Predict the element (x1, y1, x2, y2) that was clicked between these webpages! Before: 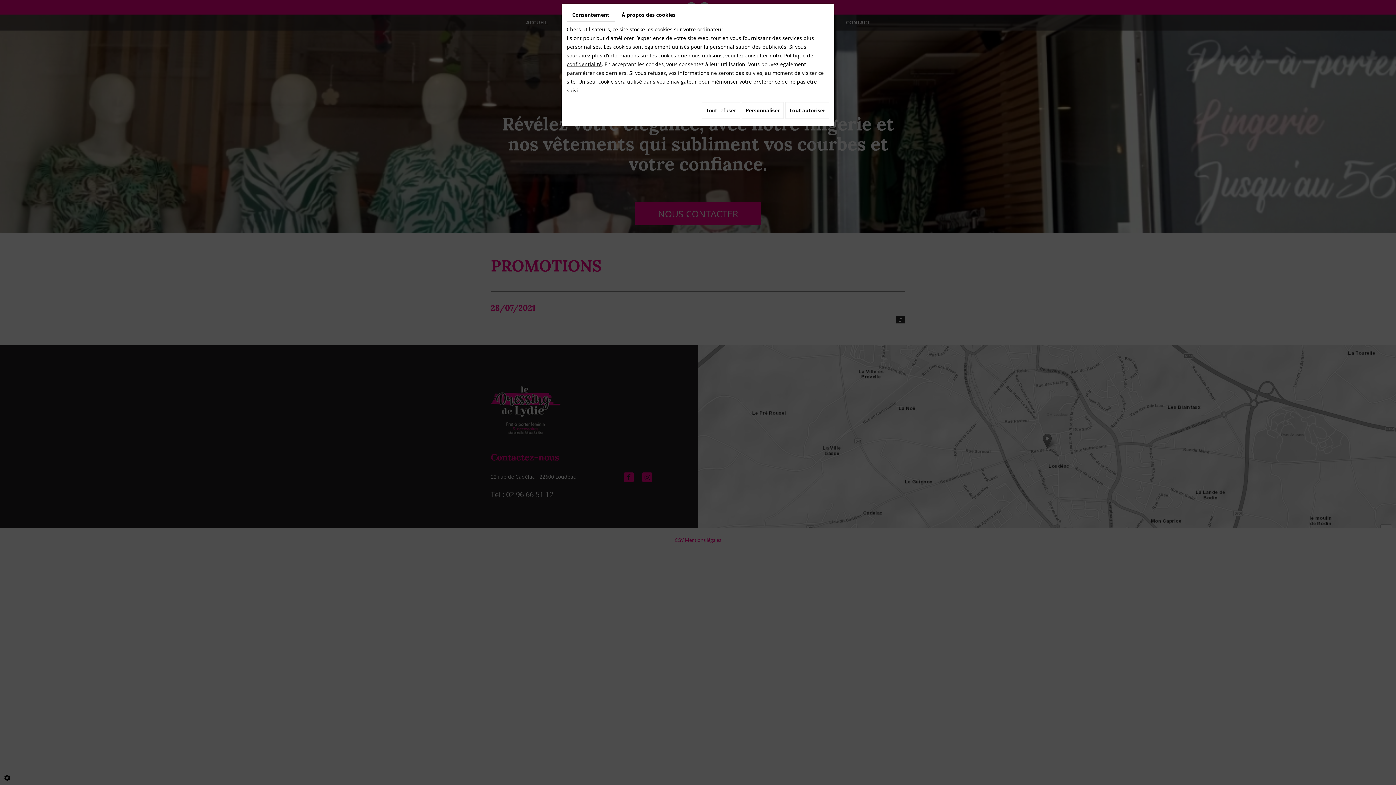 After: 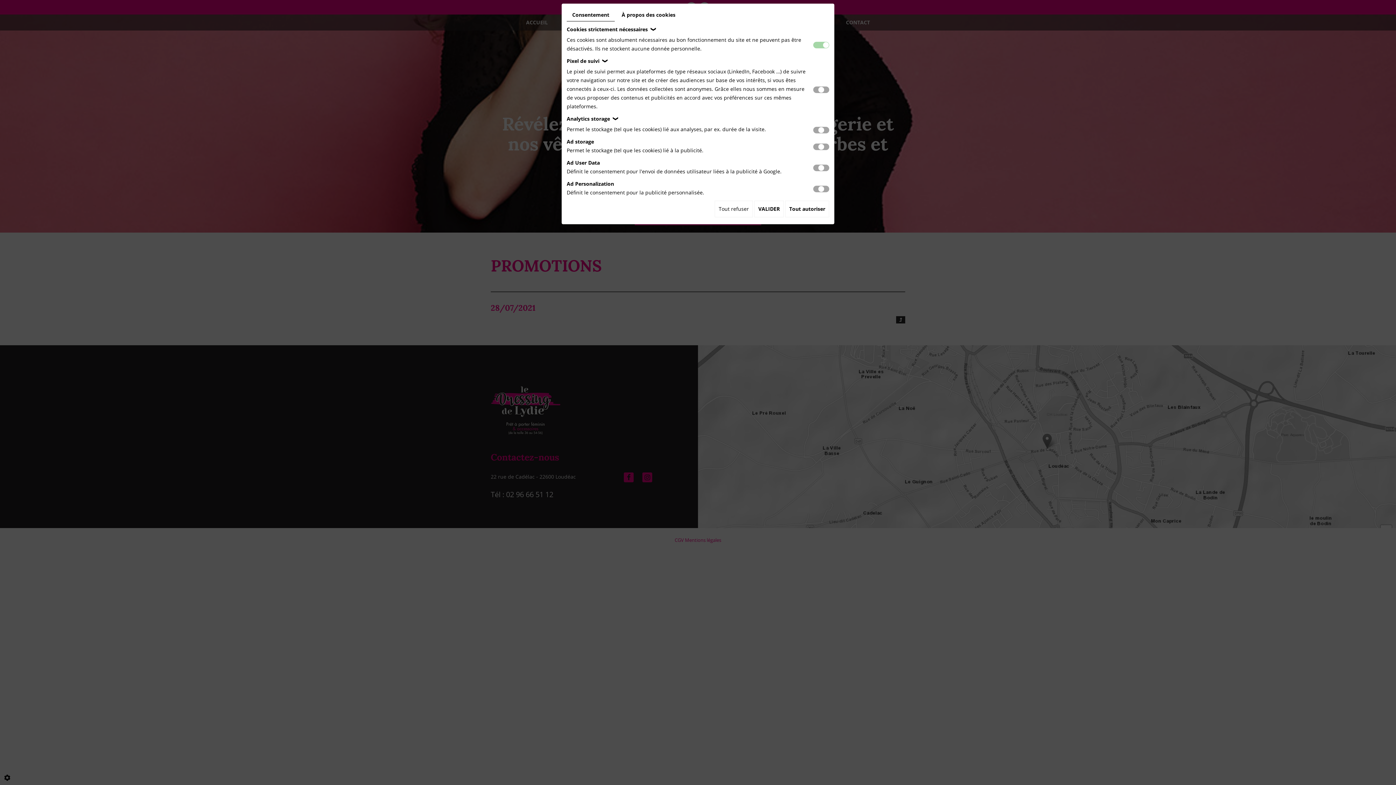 Action: label: Personnaliser bbox: (741, 102, 784, 118)